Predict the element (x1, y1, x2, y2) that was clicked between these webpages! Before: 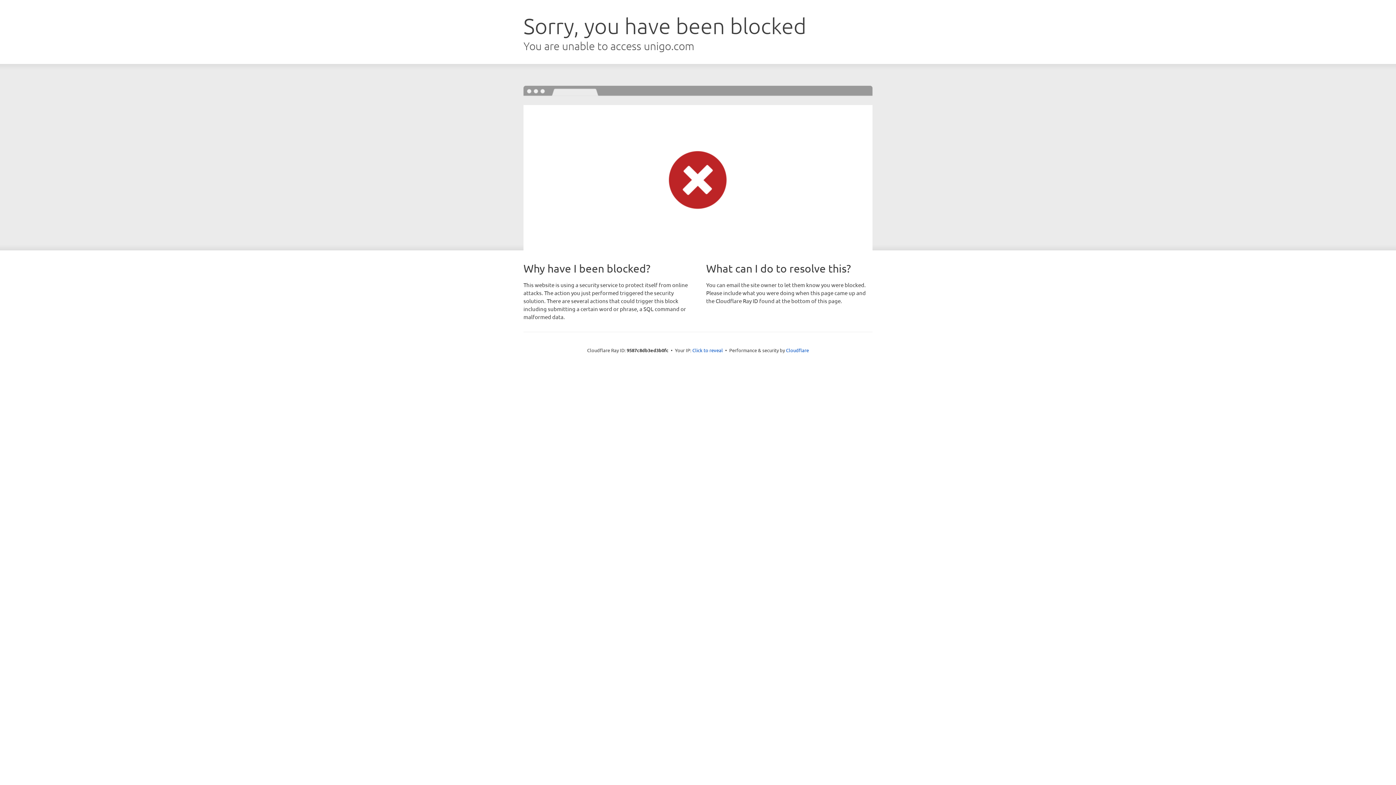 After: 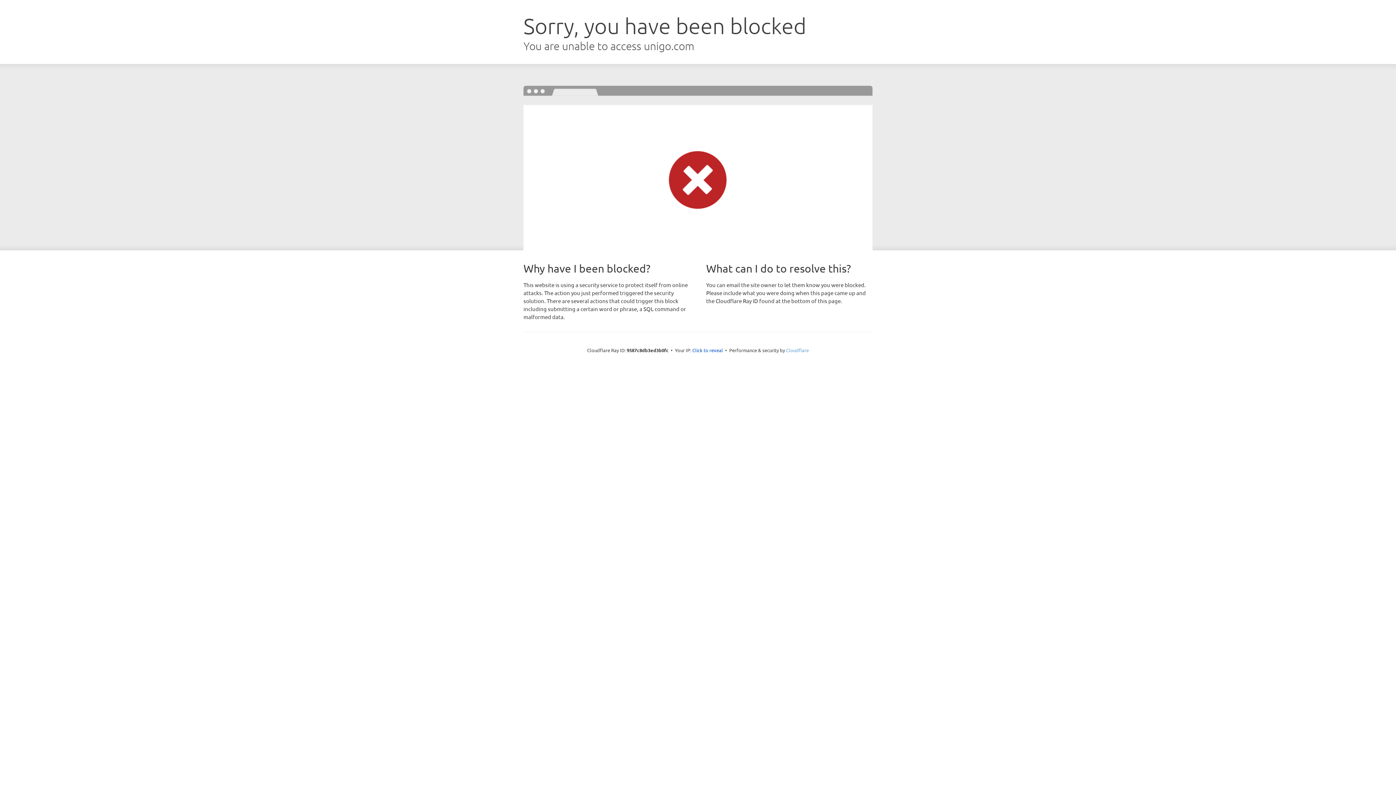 Action: label: Cloudflare bbox: (786, 347, 809, 353)